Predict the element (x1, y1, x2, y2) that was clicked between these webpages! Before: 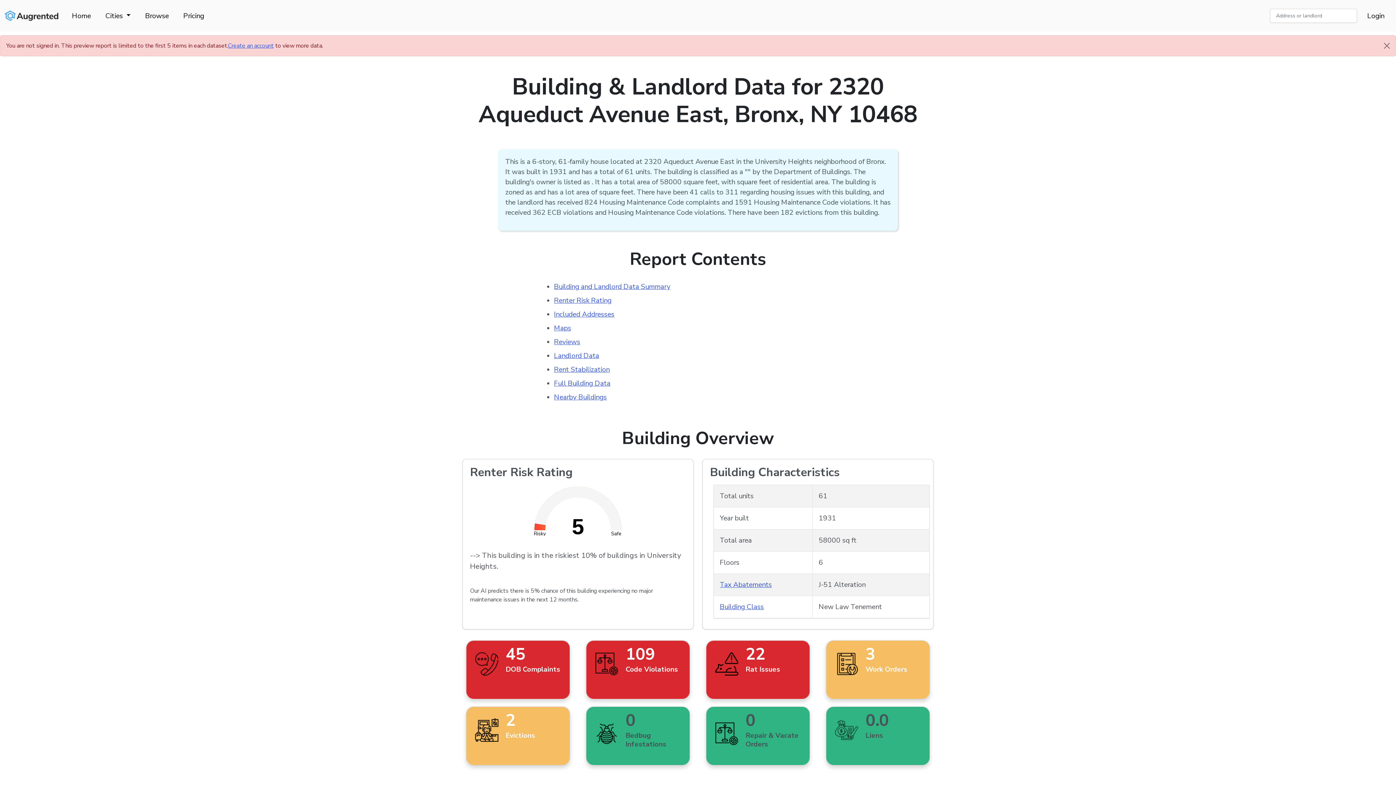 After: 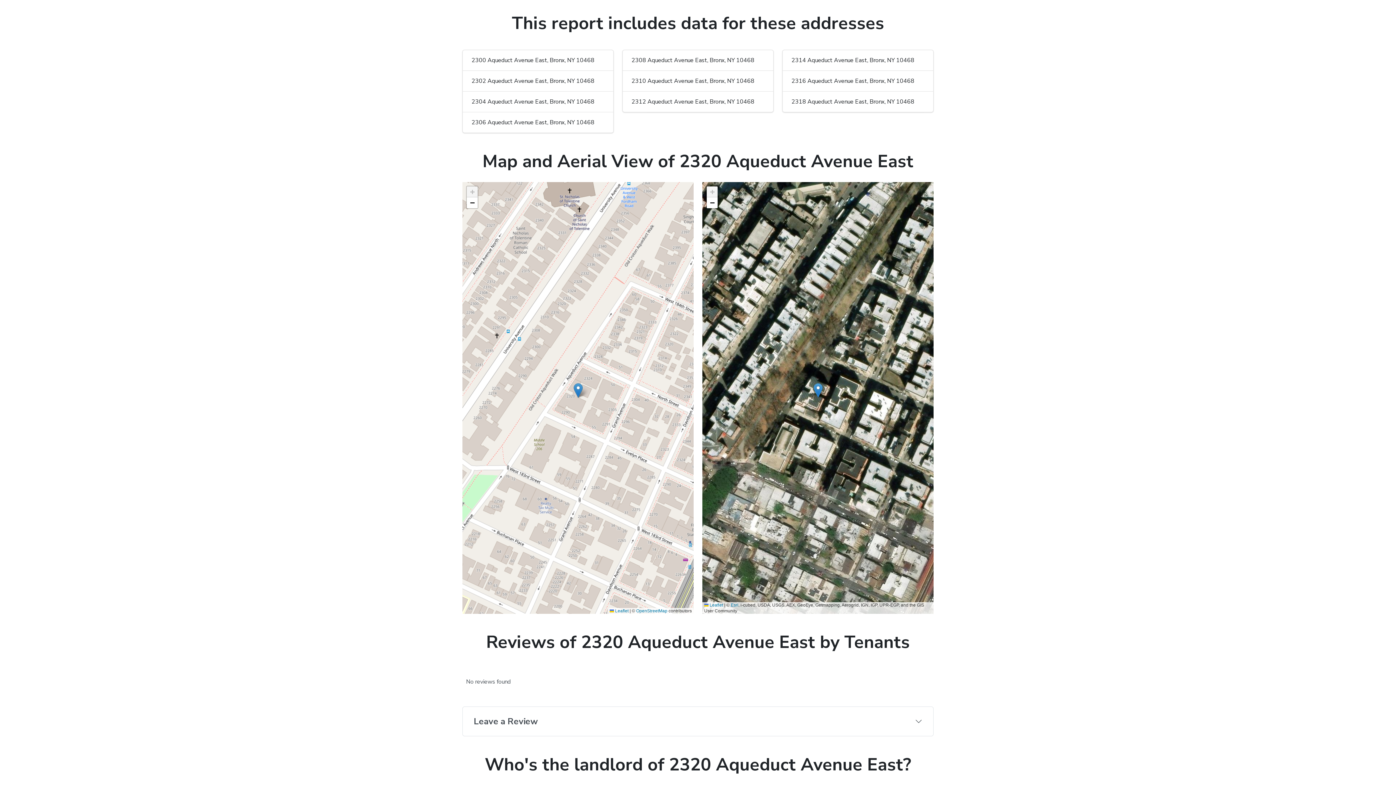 Action: bbox: (554, 309, 614, 319) label: Included Addresses